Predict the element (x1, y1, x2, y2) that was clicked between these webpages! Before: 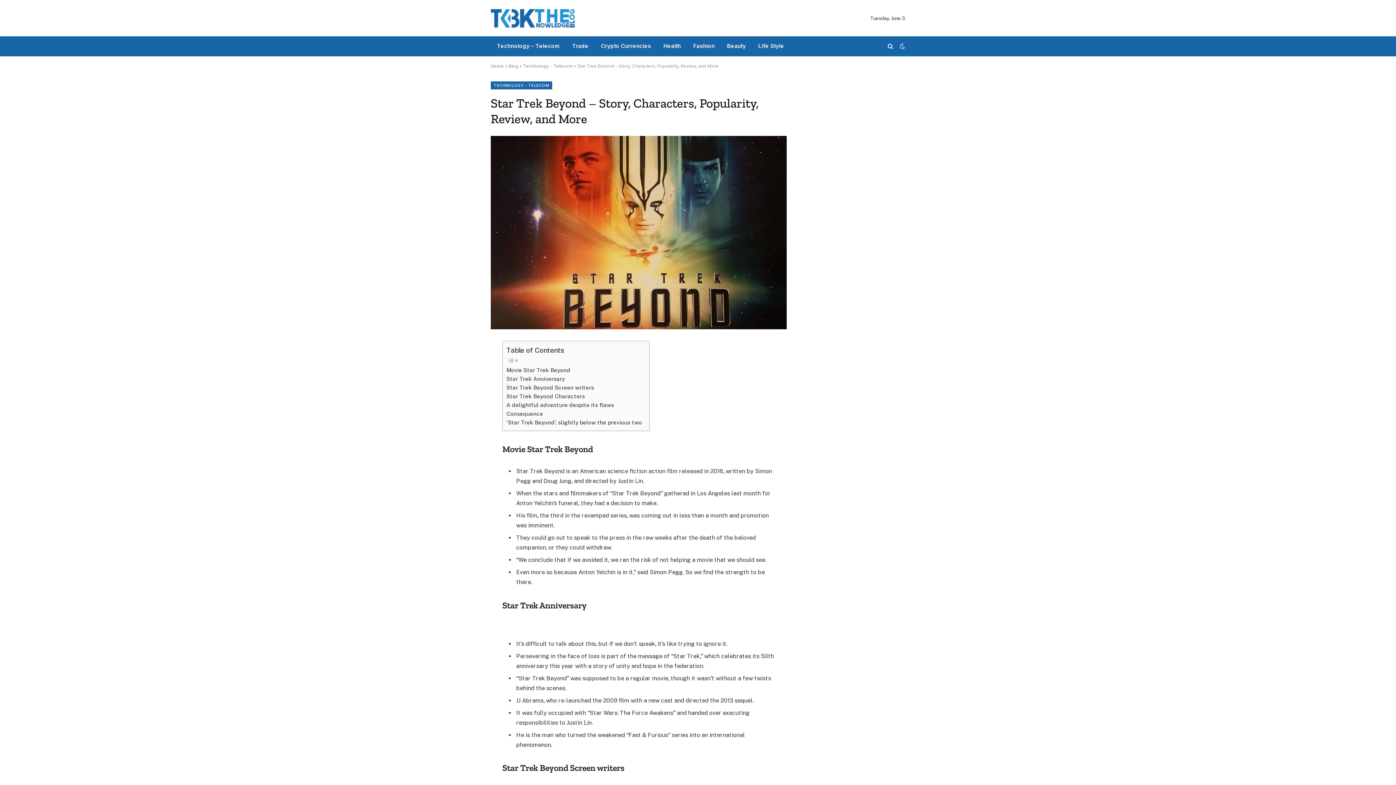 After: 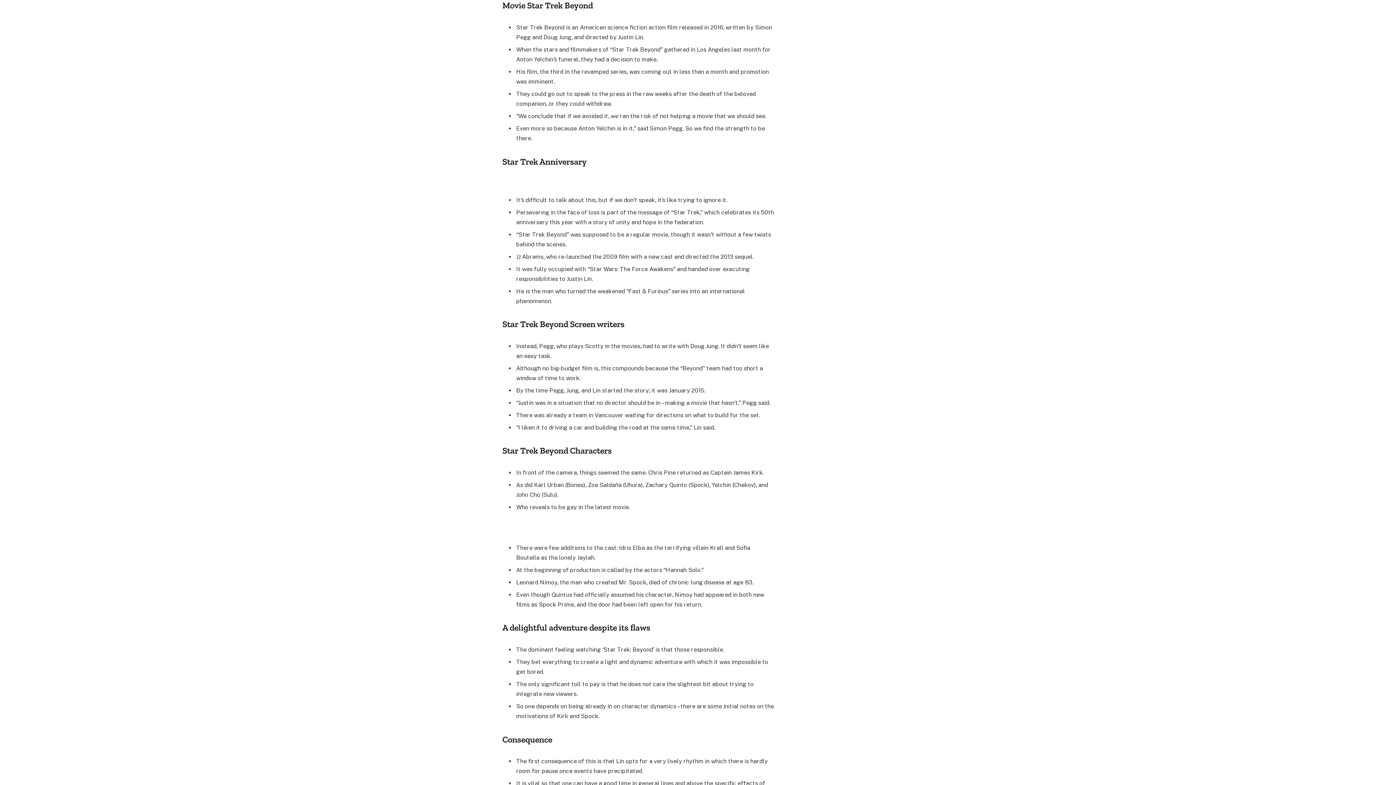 Action: bbox: (506, 366, 570, 375) label: Movie Star Trek Beyond